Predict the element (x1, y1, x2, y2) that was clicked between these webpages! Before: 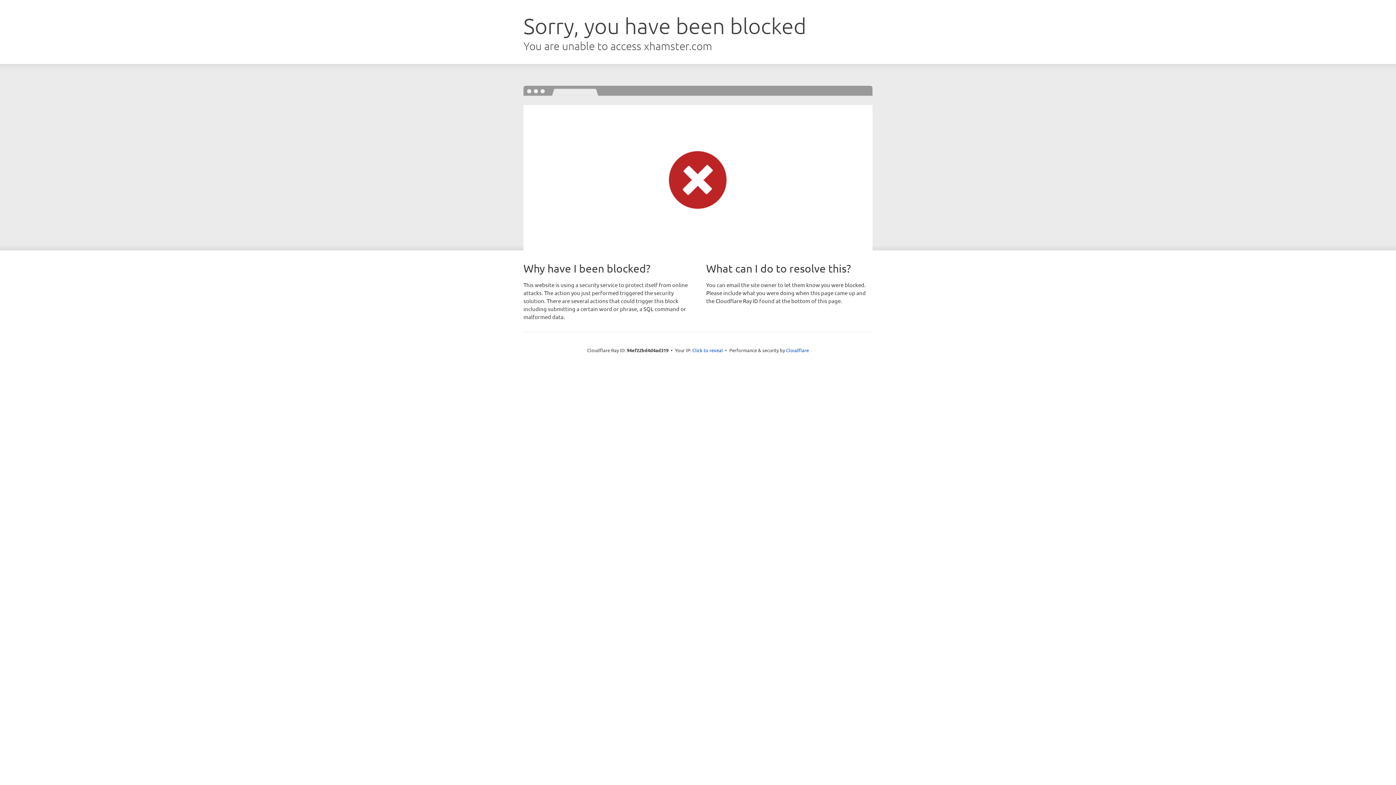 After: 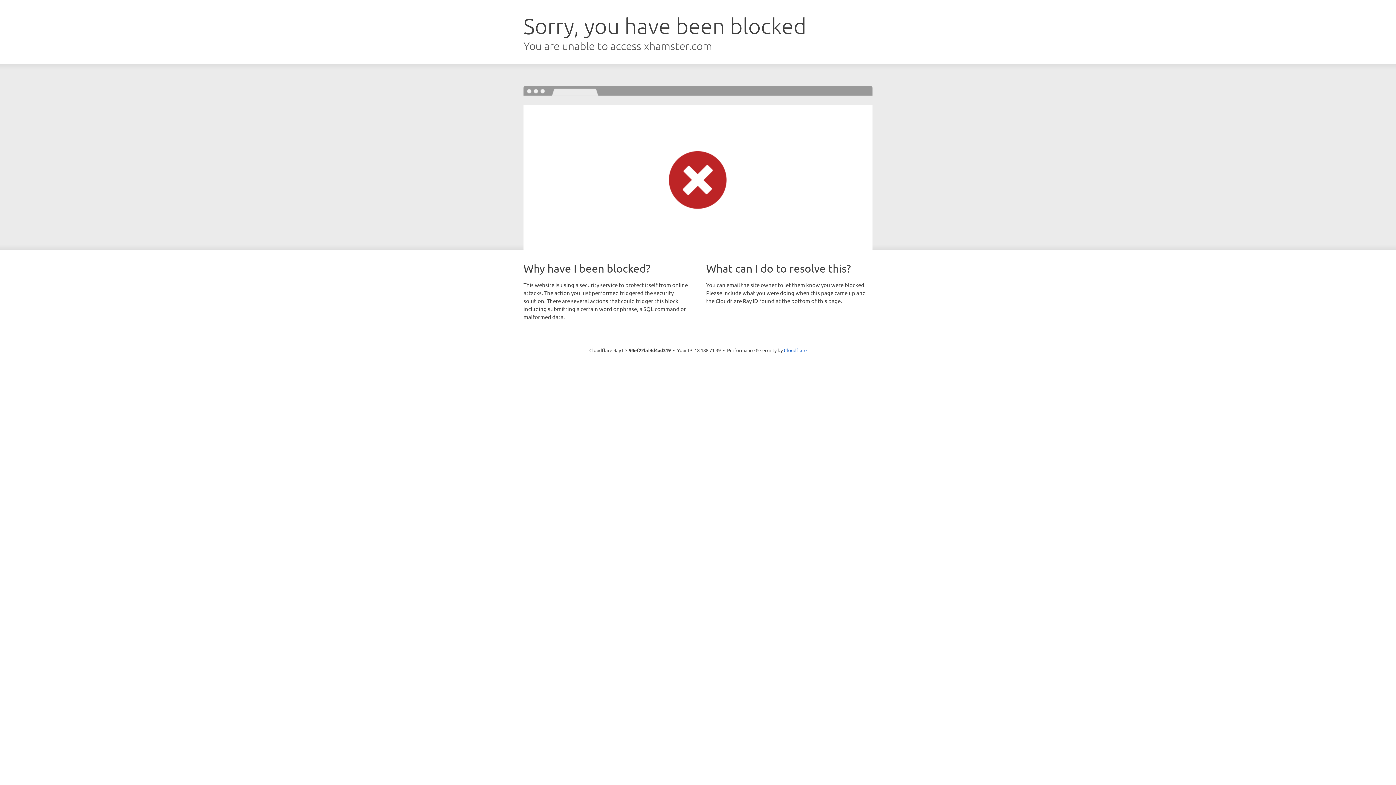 Action: label: Click to reveal bbox: (692, 346, 723, 353)